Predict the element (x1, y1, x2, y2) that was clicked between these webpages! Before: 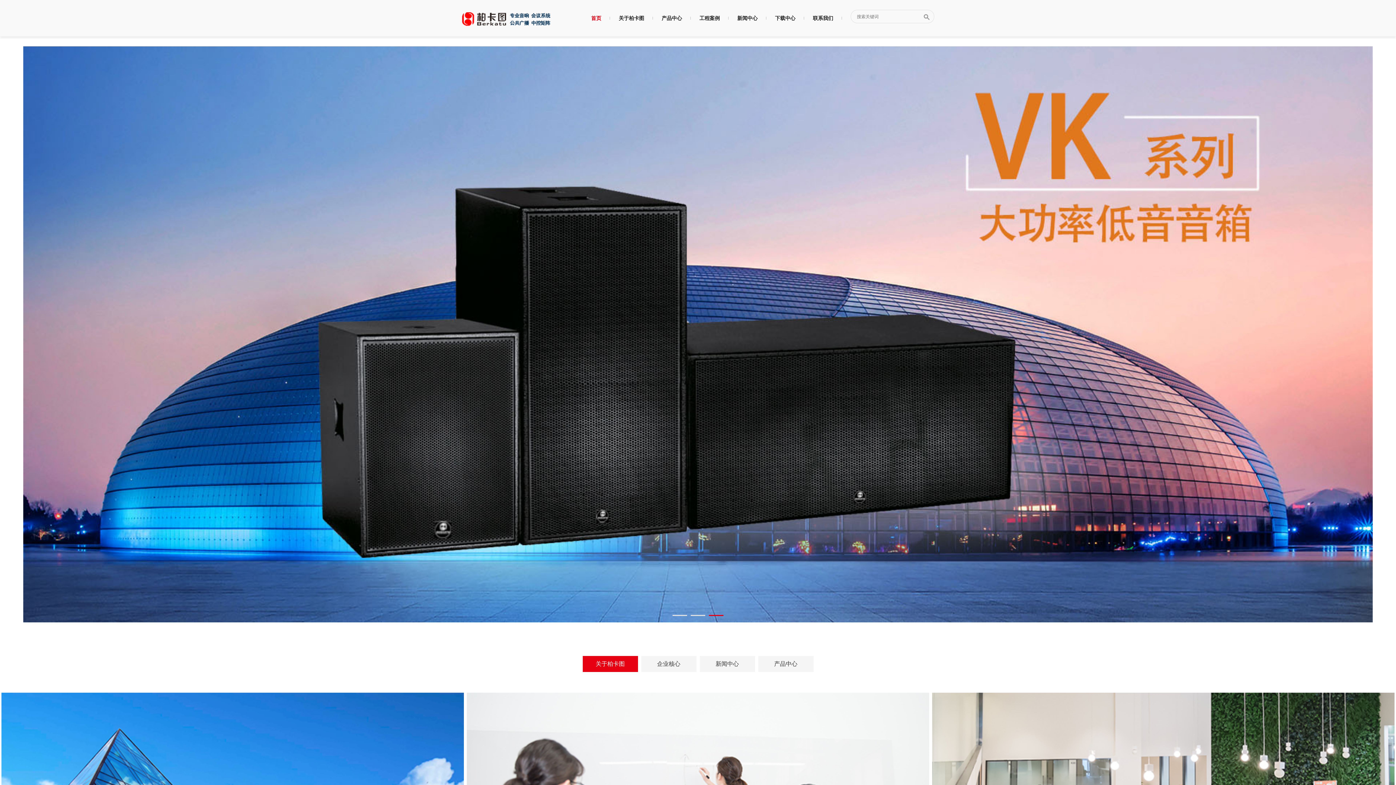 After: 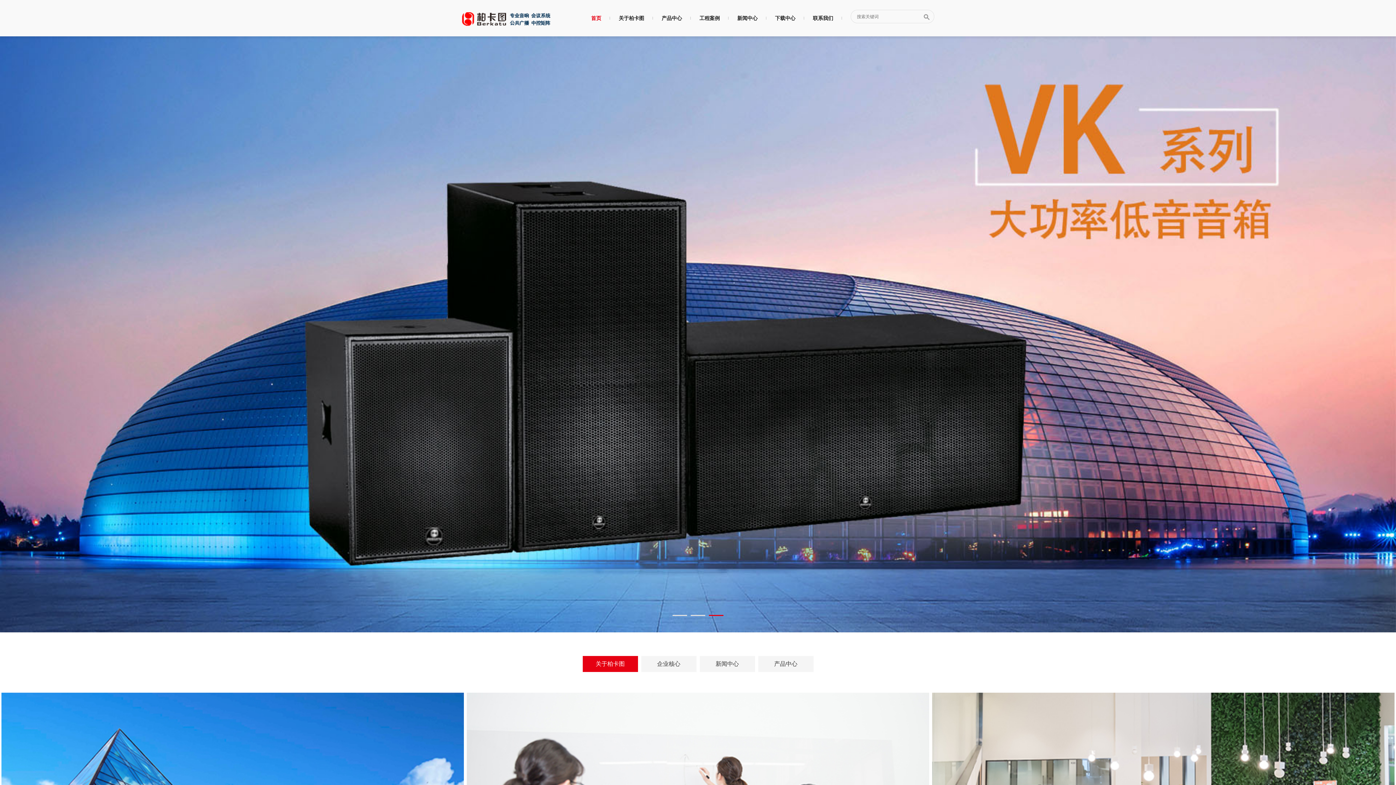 Action: label: 关于柏卡图 bbox: (582, 656, 638, 672)